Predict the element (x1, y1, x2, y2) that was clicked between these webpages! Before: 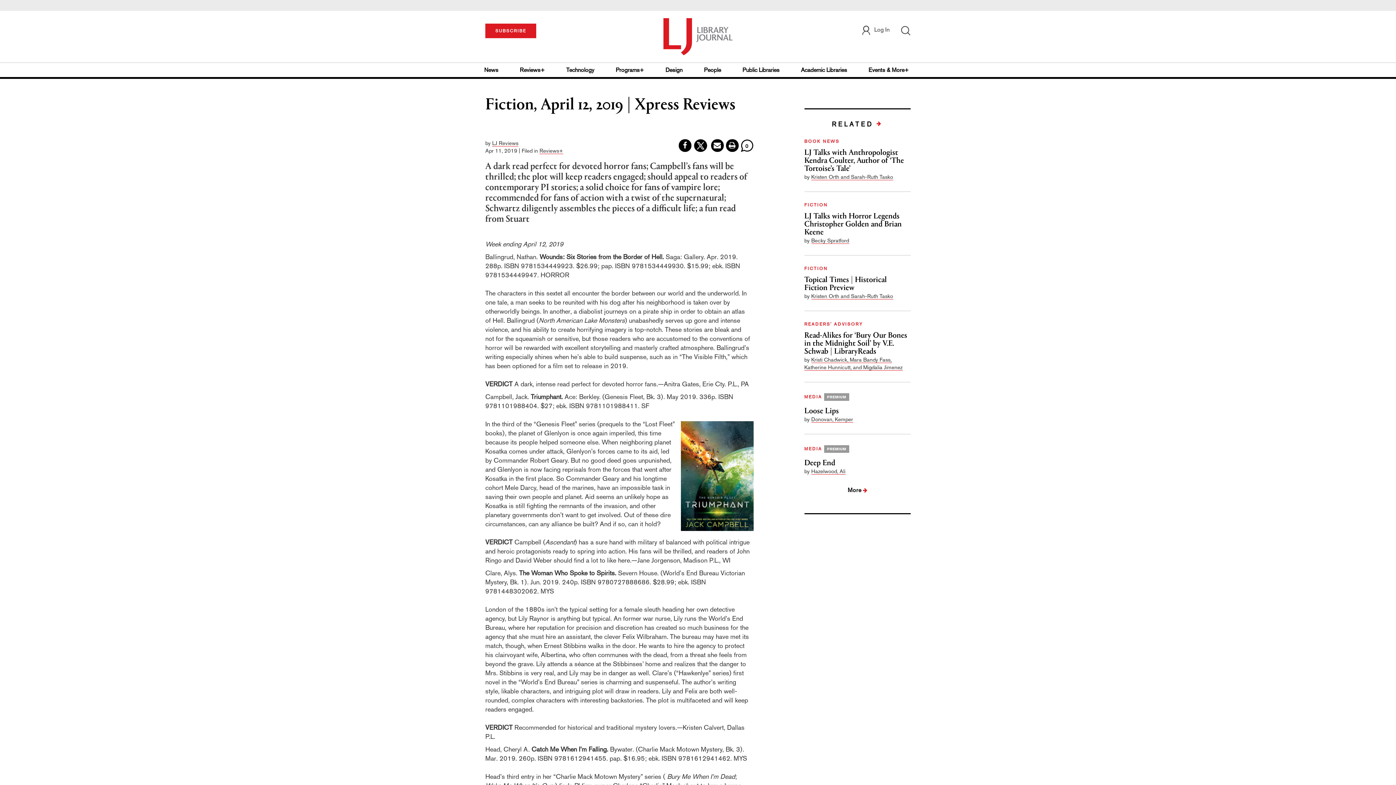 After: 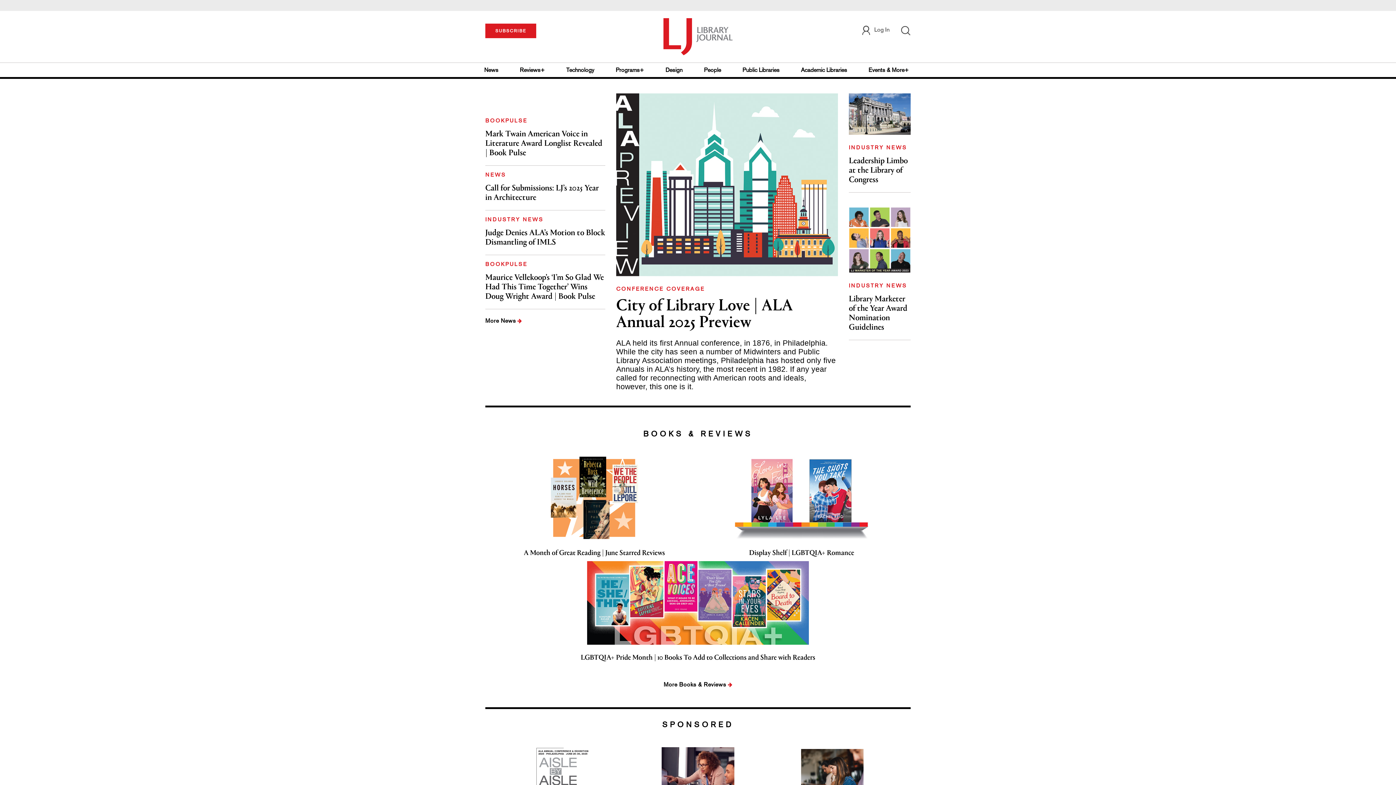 Action: bbox: (663, 31, 732, 37)